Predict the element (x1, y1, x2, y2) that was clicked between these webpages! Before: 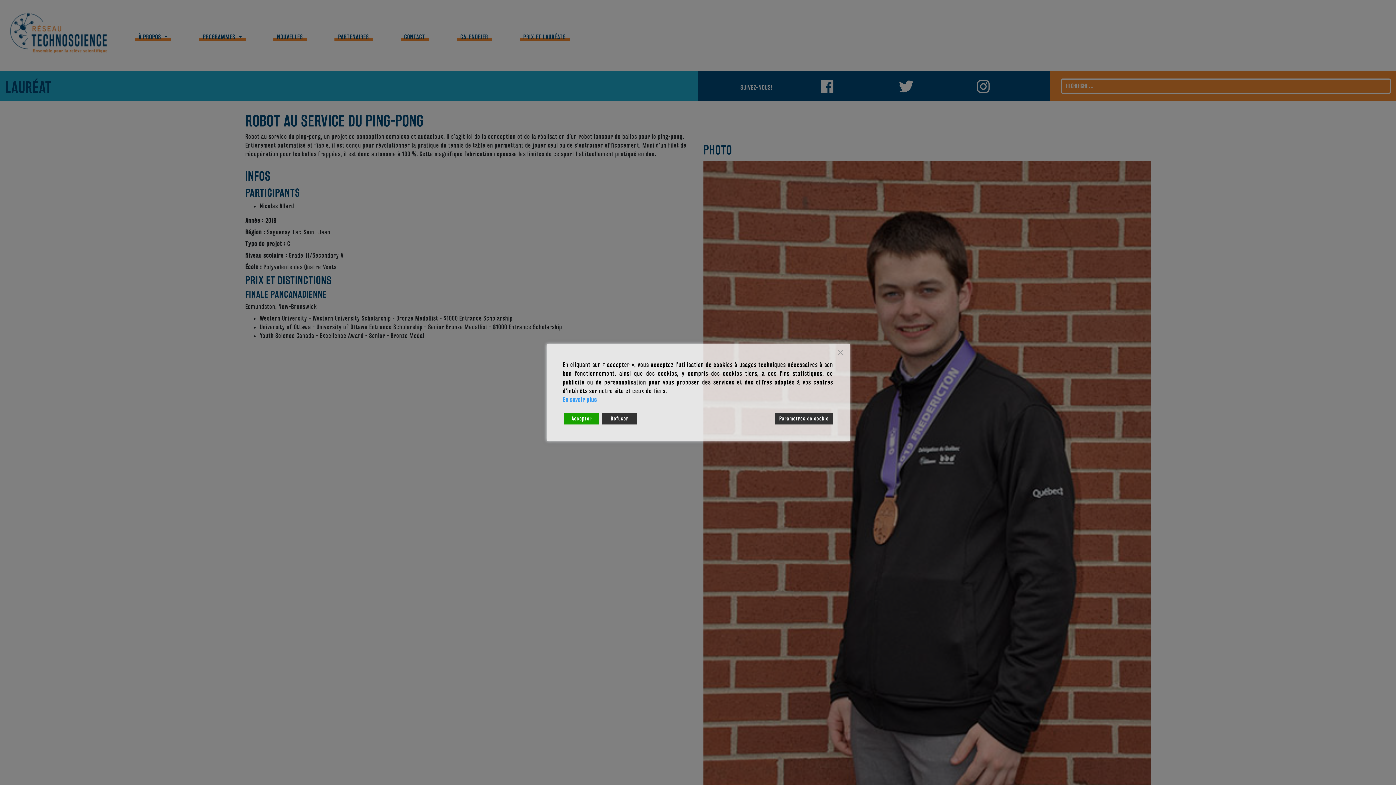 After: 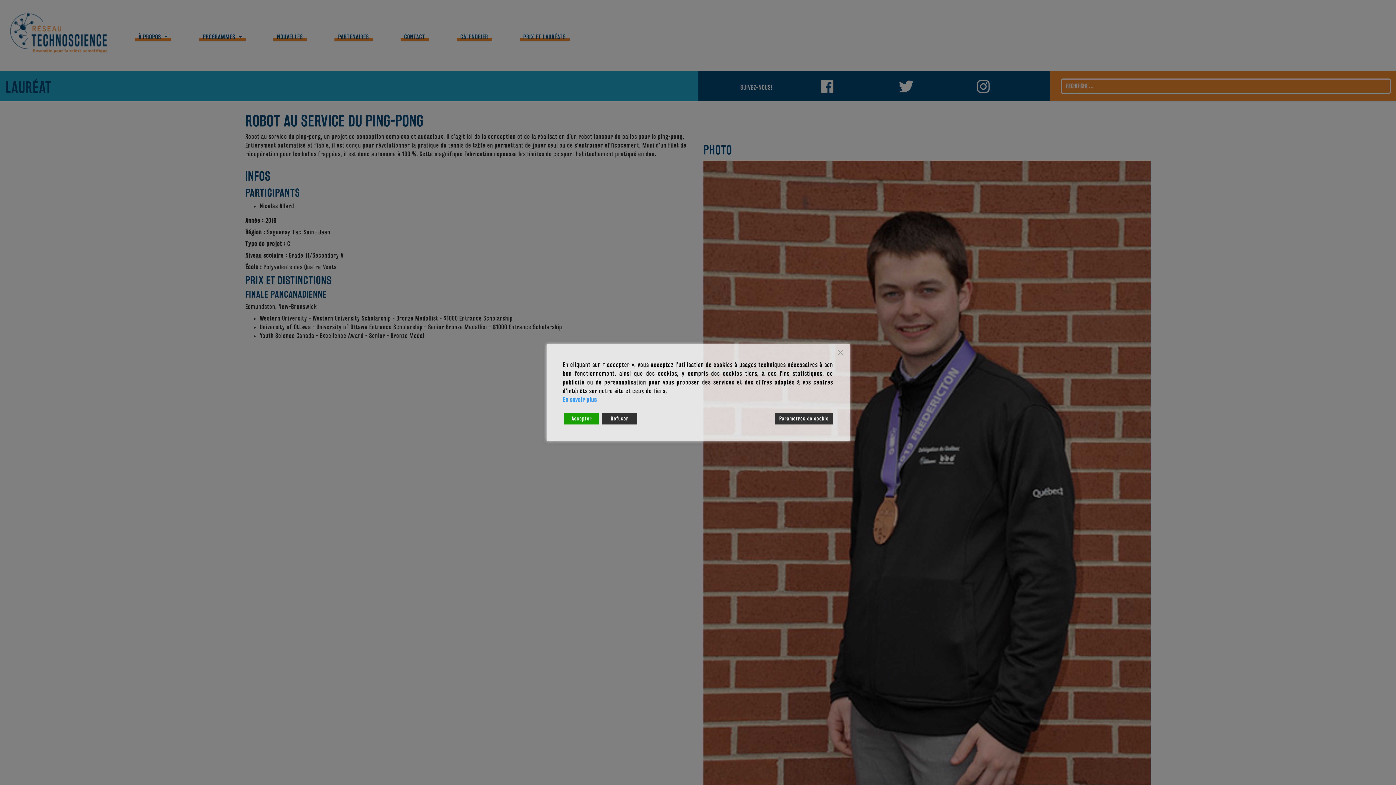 Action: label: En savoir plus bbox: (563, 395, 833, 404)